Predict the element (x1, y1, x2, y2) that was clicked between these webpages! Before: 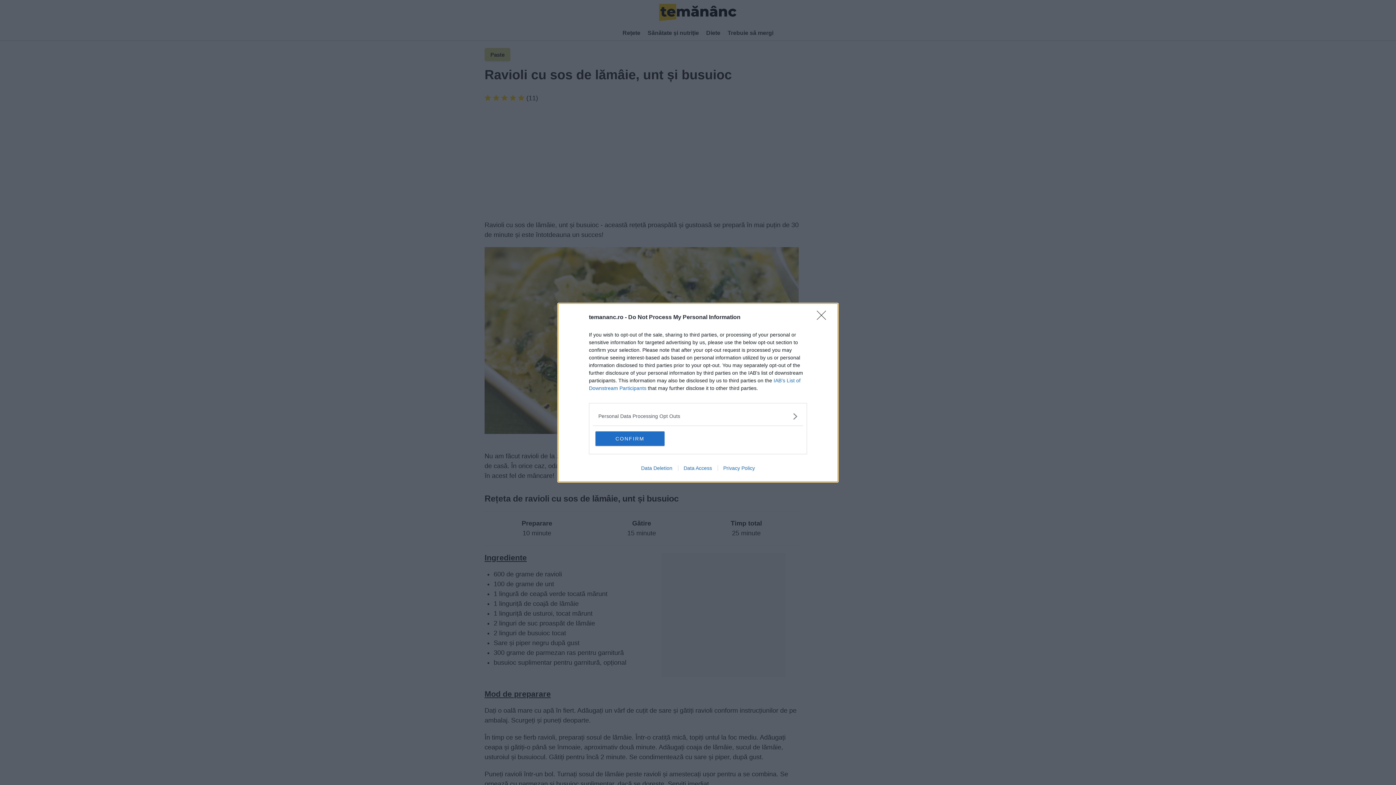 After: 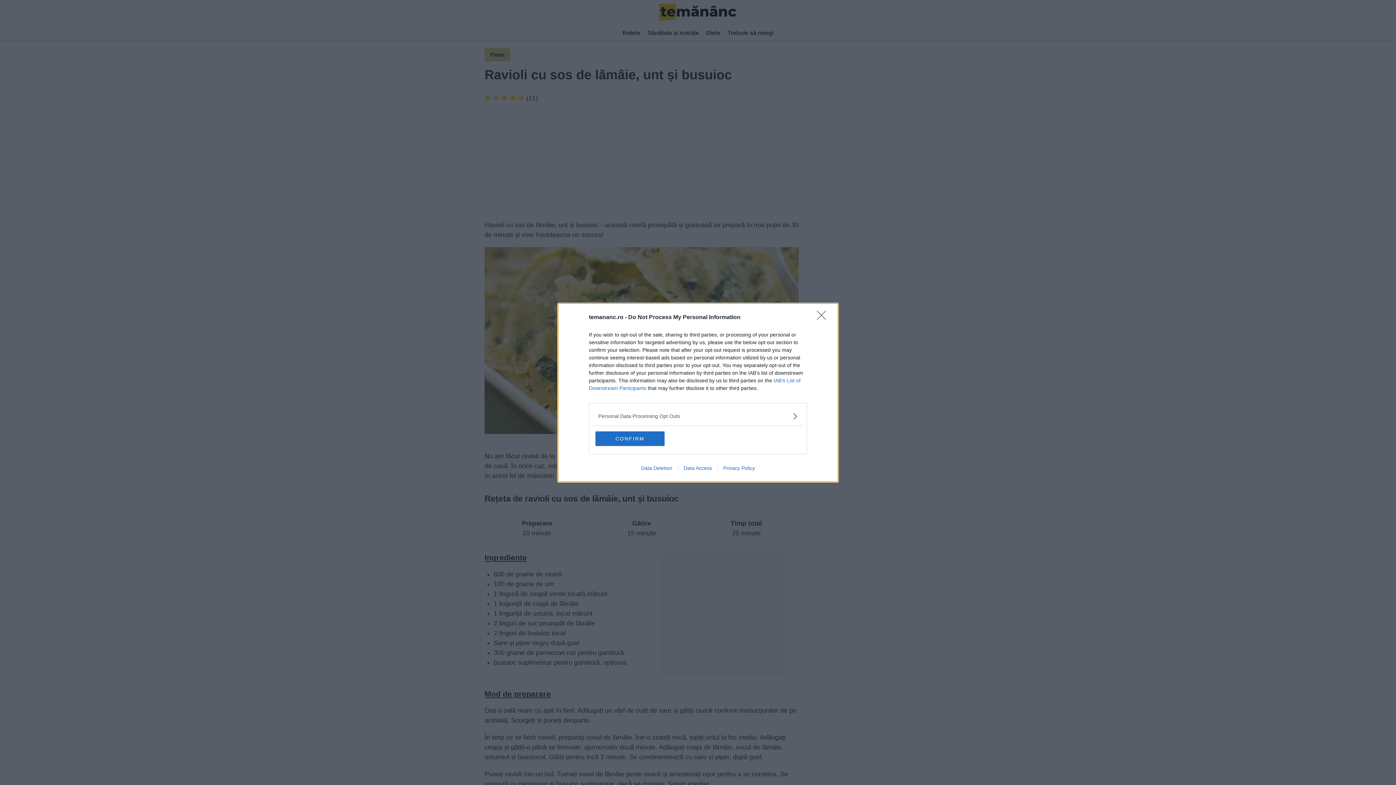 Action: bbox: (635, 465, 678, 471) label: Data Deletion